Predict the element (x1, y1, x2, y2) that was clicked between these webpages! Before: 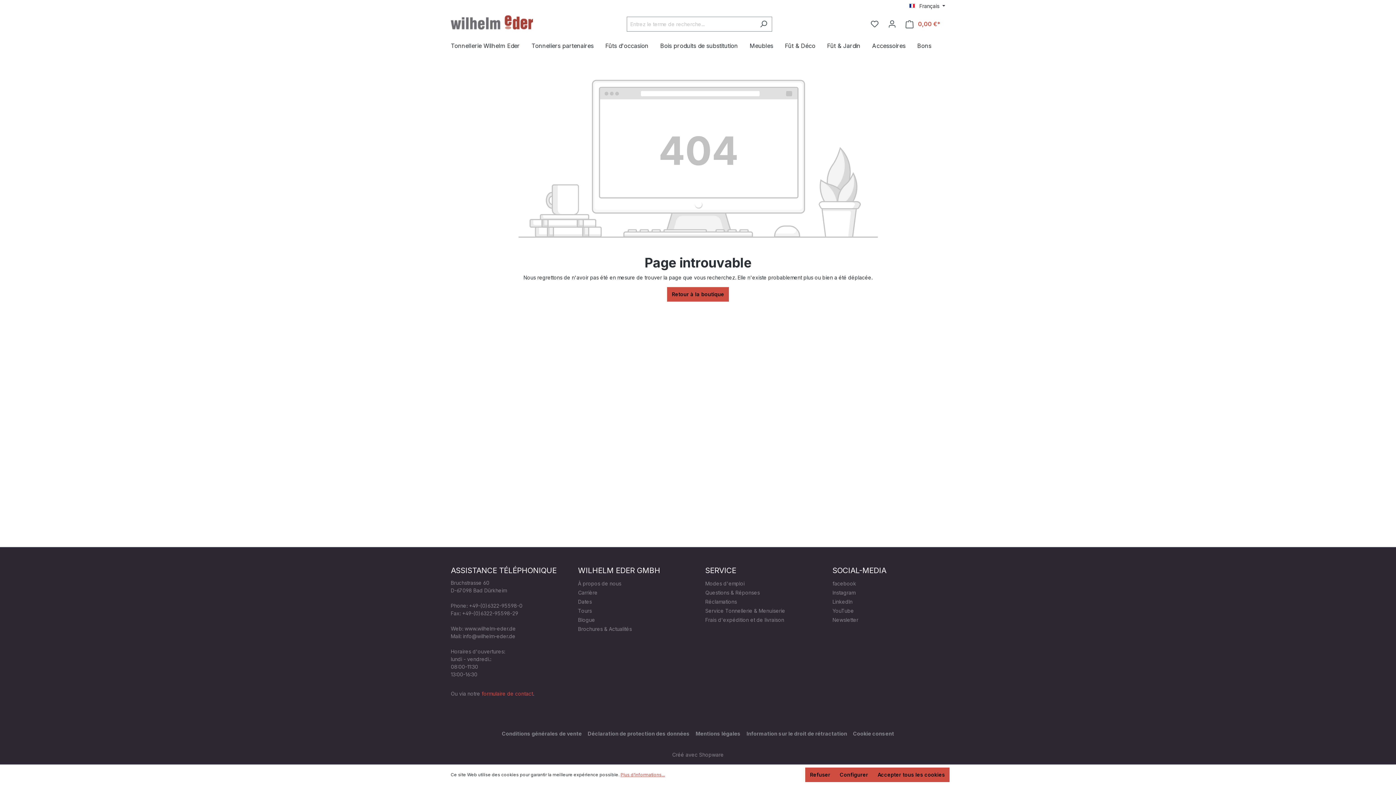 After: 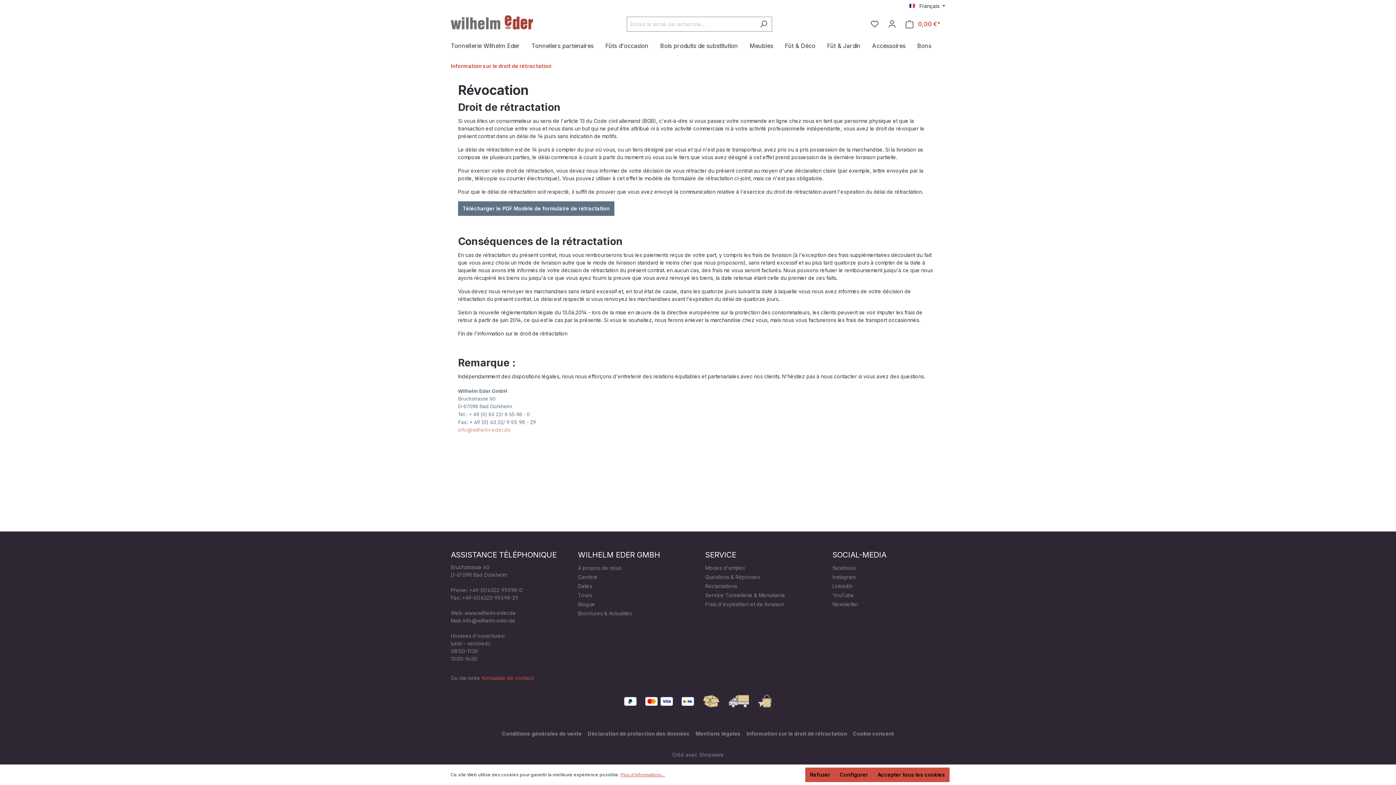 Action: label: Information sur le droit de rétractation bbox: (746, 728, 847, 739)